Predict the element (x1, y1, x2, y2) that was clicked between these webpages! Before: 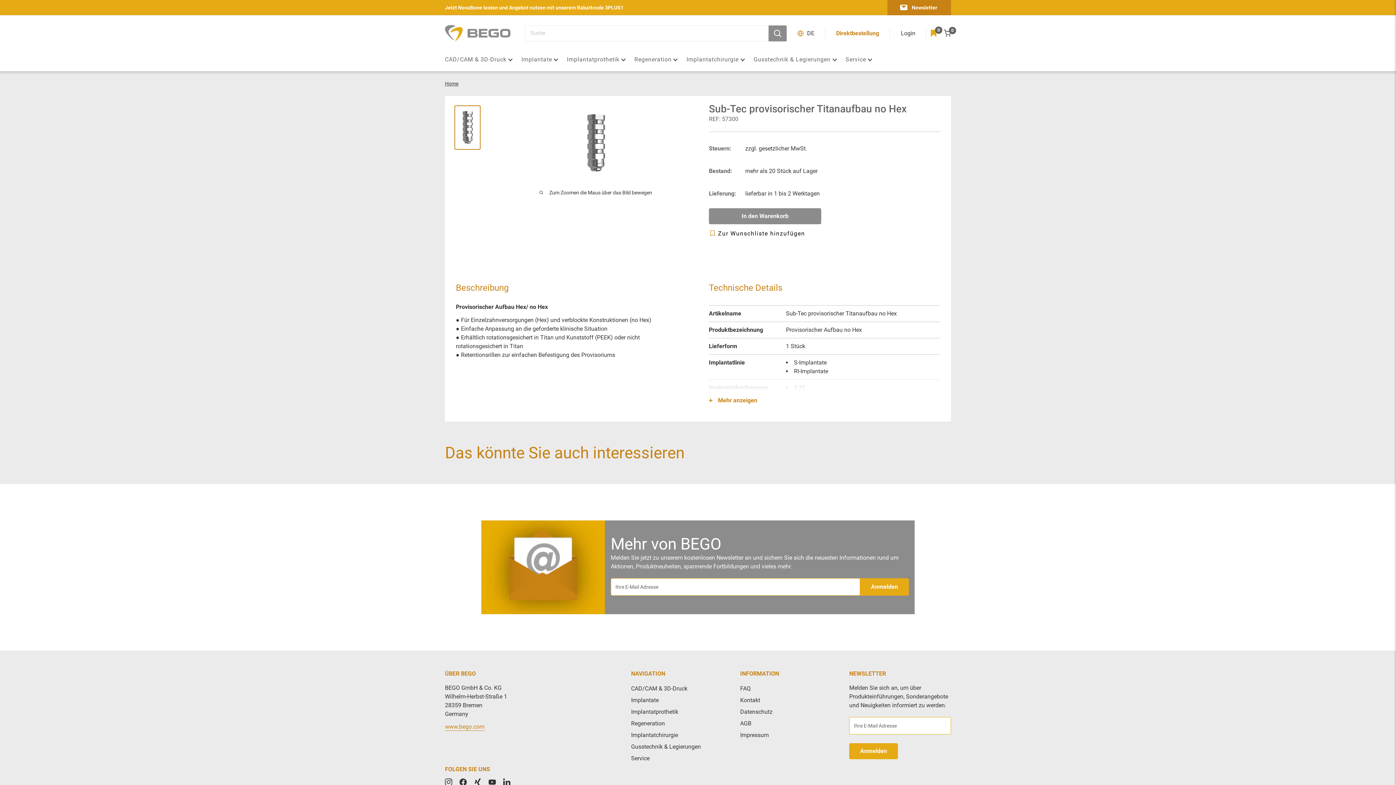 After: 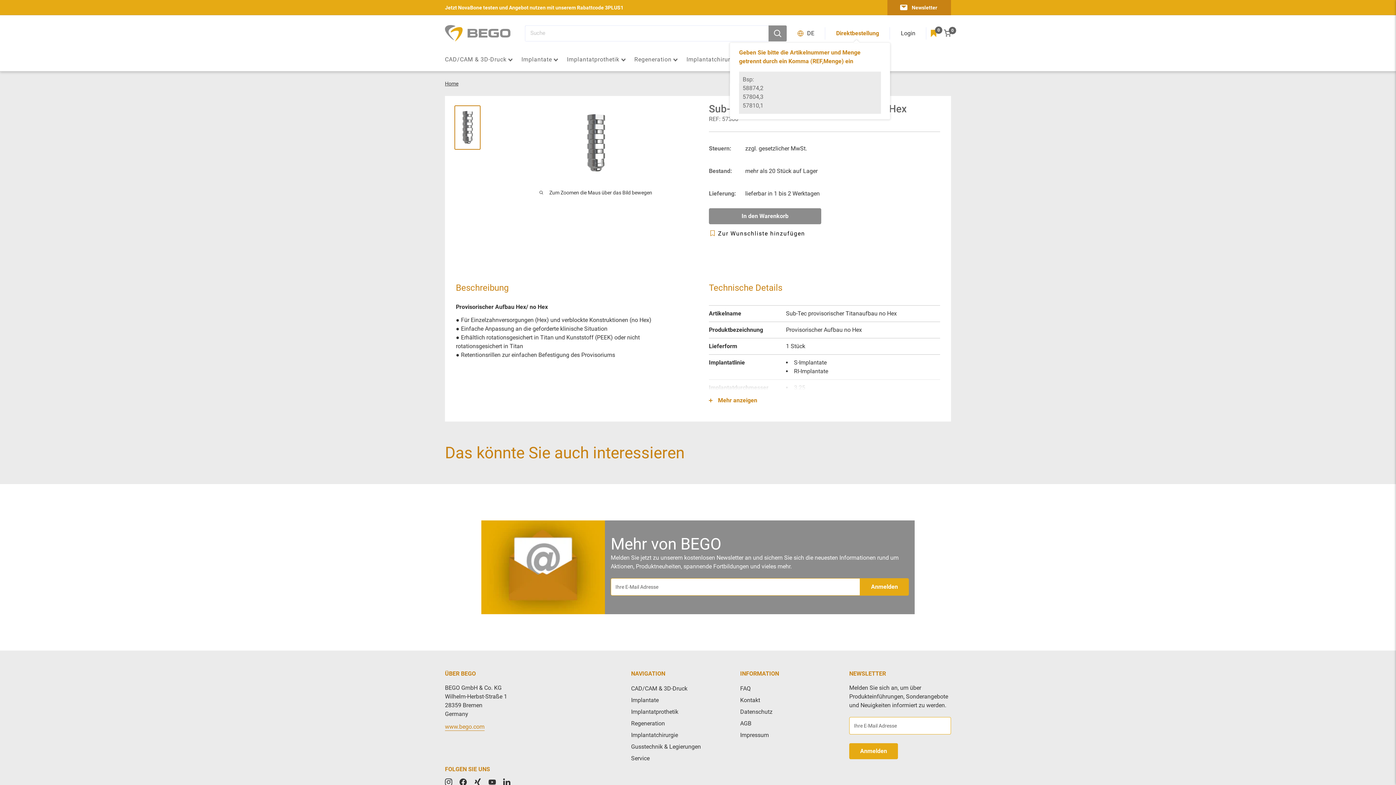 Action: bbox: (836, 28, 879, 37) label: Direktbestellung